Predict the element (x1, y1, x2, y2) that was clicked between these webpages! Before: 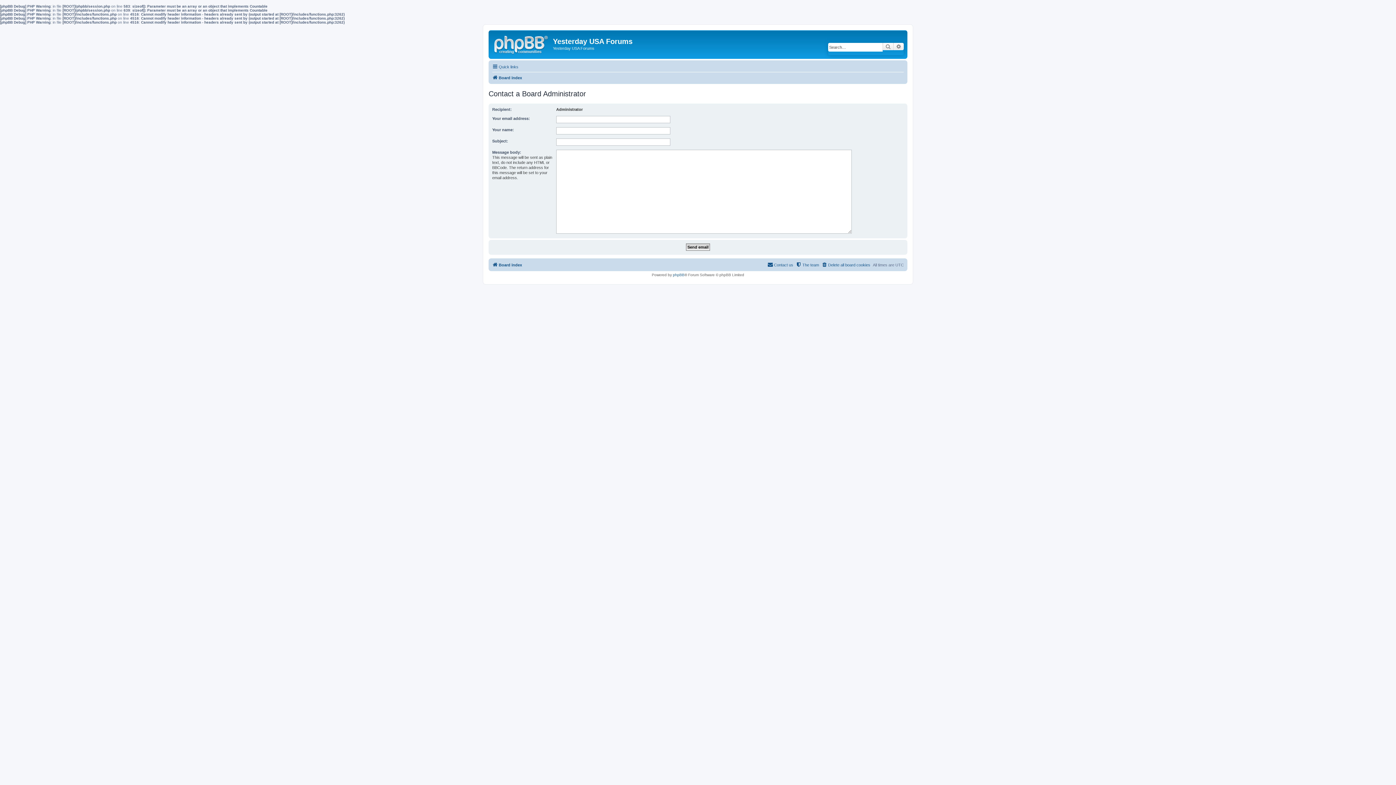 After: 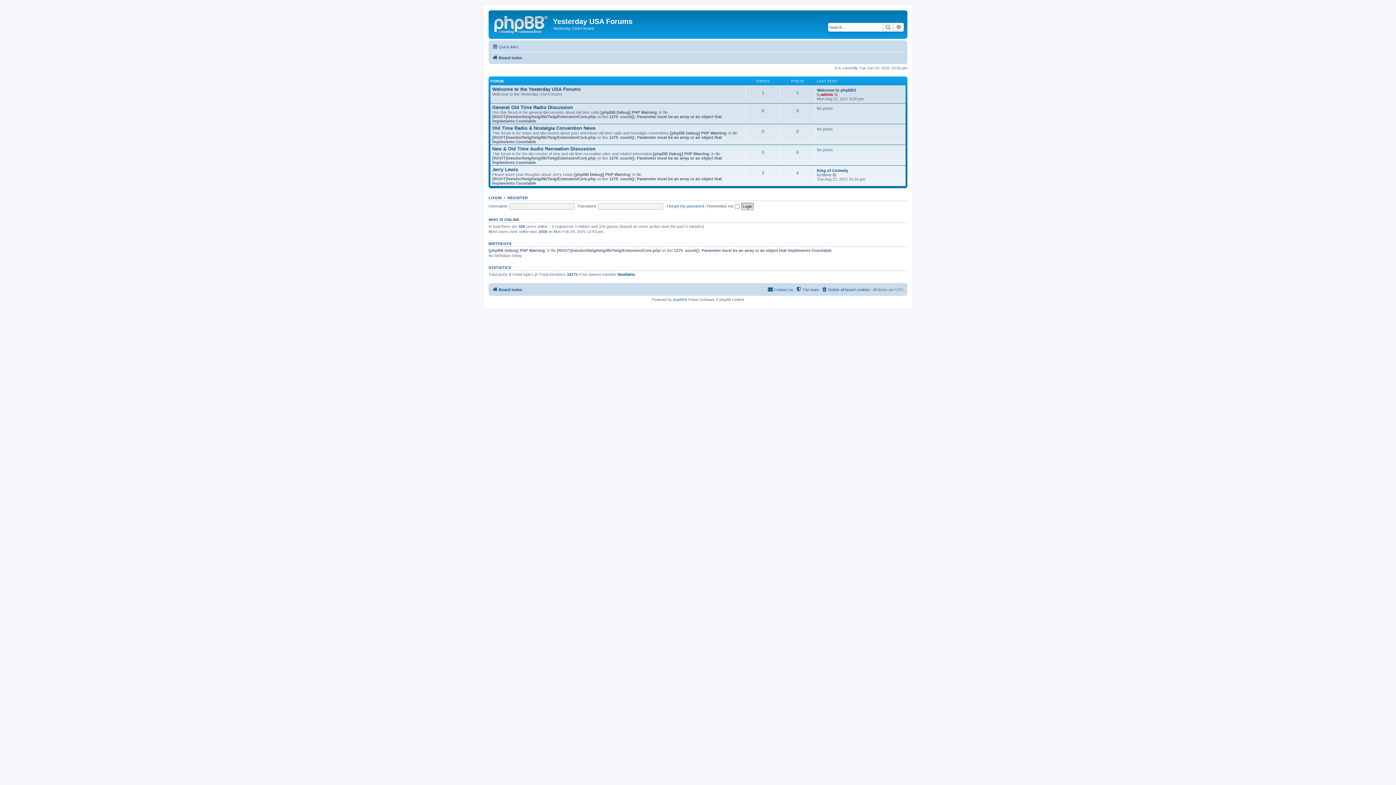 Action: label: Board index bbox: (492, 260, 522, 269)